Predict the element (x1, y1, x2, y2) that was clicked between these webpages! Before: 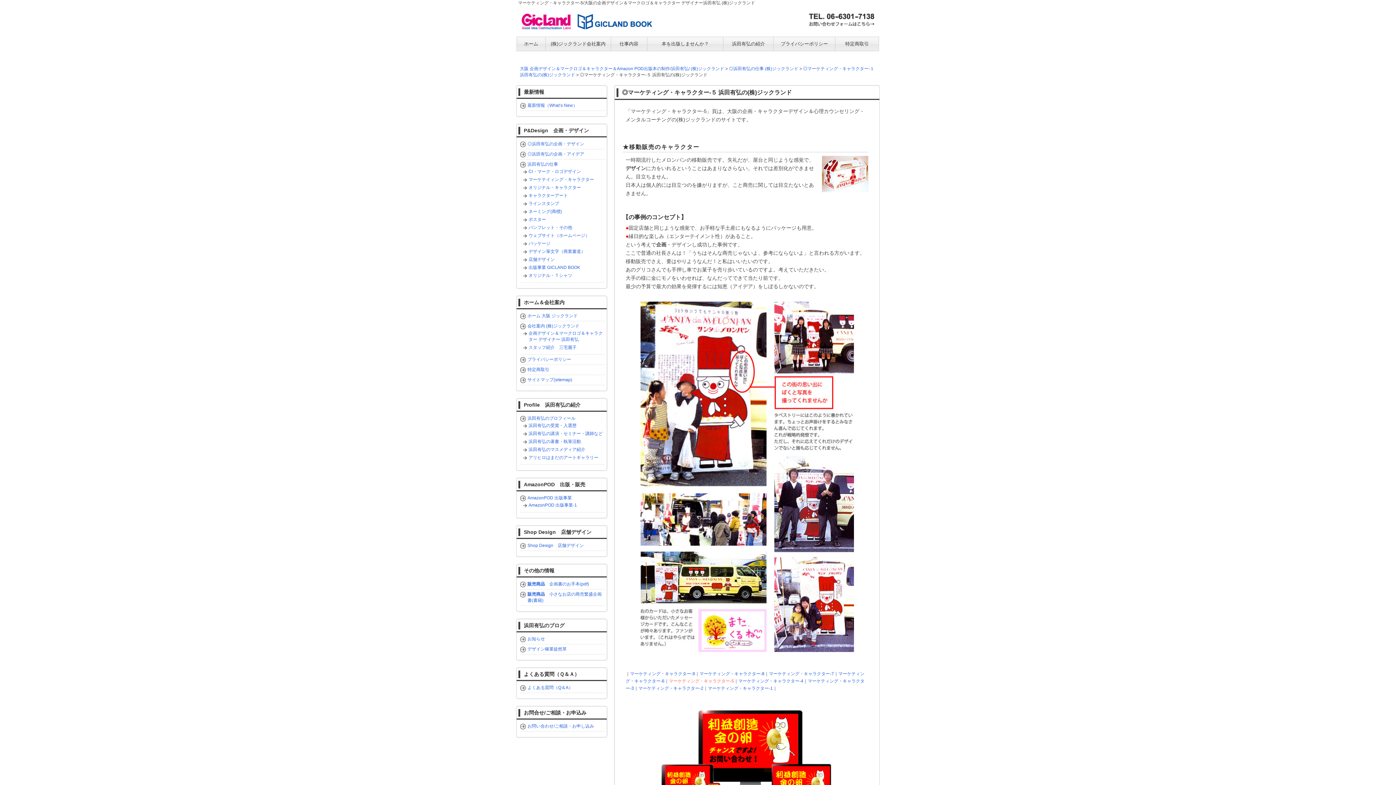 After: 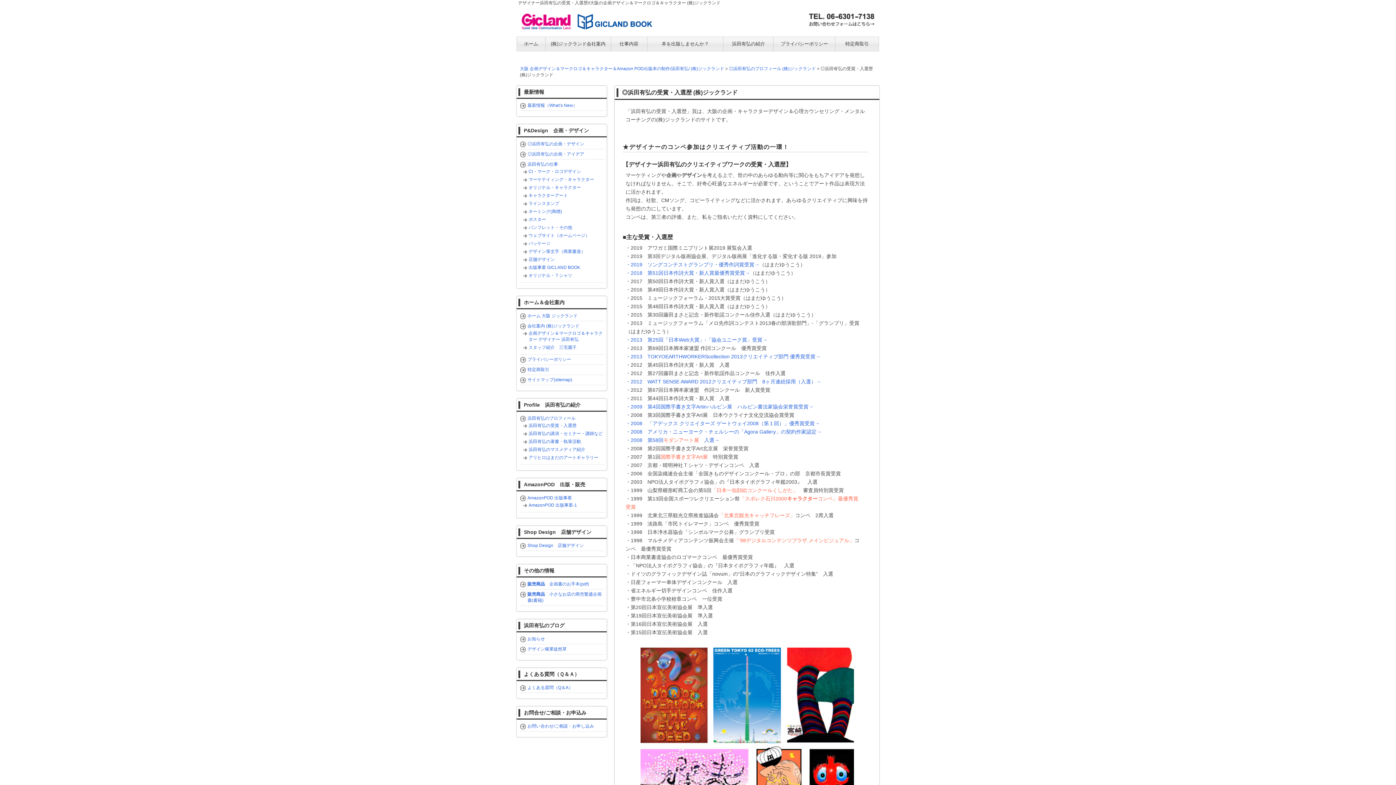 Action: bbox: (528, 423, 576, 428) label: 浜田有弘の受賞・入選歴